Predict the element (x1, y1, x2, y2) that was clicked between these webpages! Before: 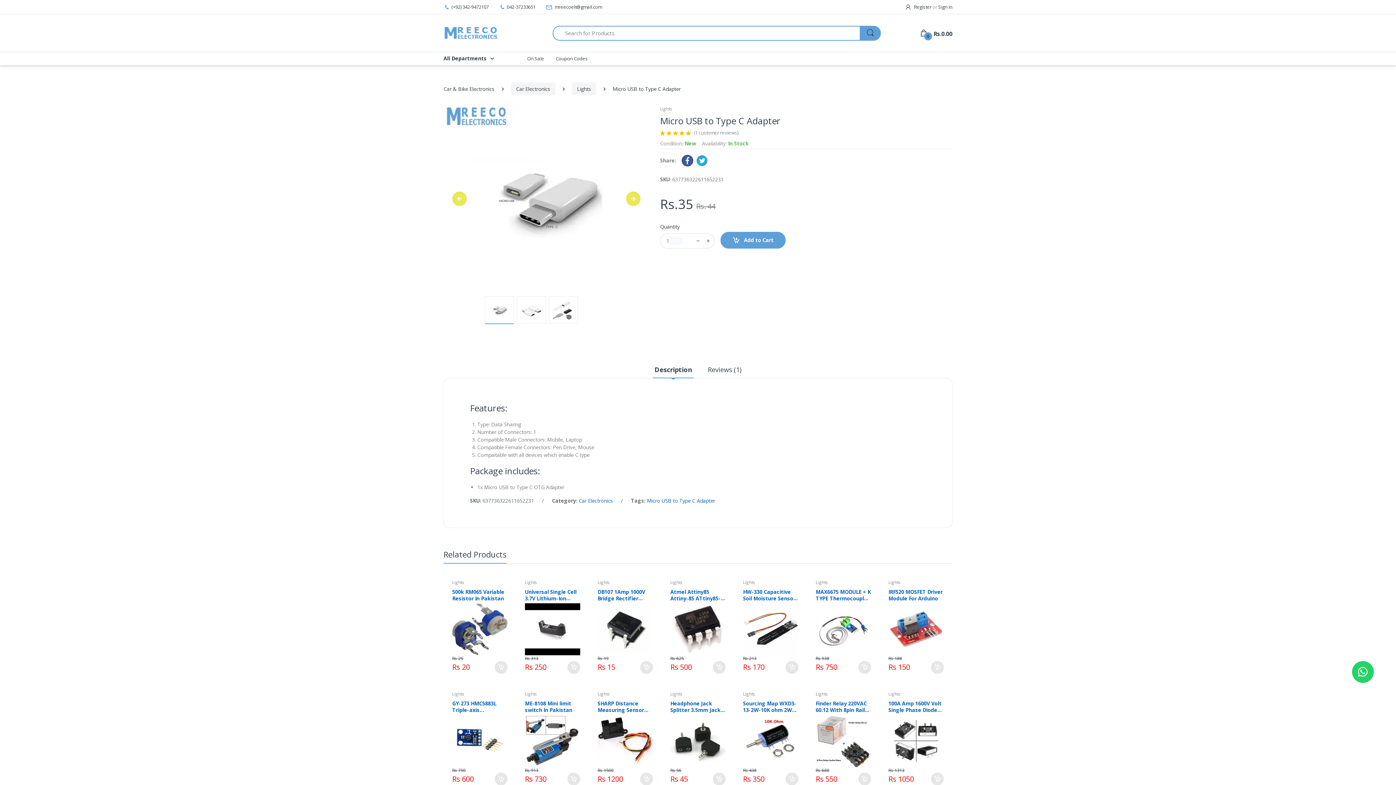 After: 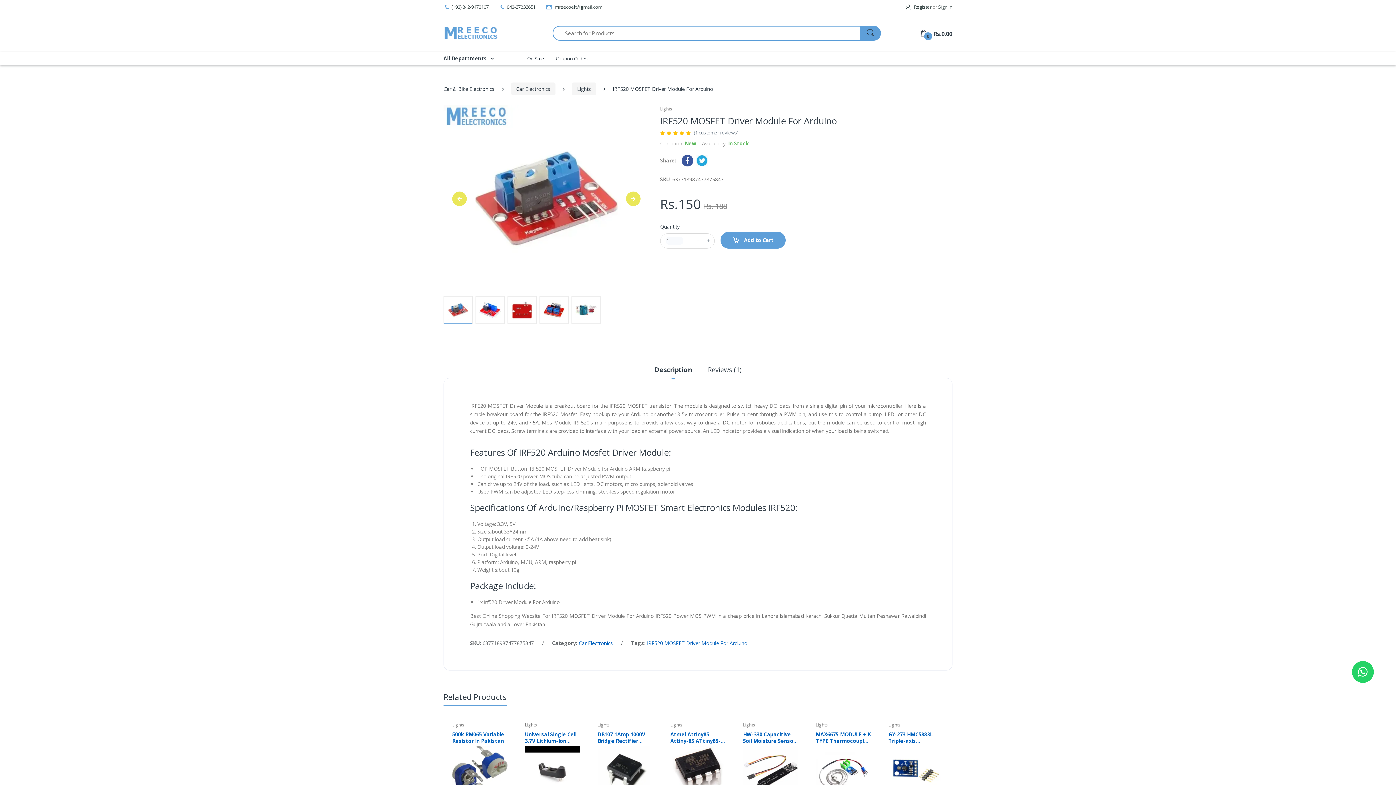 Action: label: IRF520 MOSFET Driver Module For Arduino bbox: (888, 588, 943, 602)